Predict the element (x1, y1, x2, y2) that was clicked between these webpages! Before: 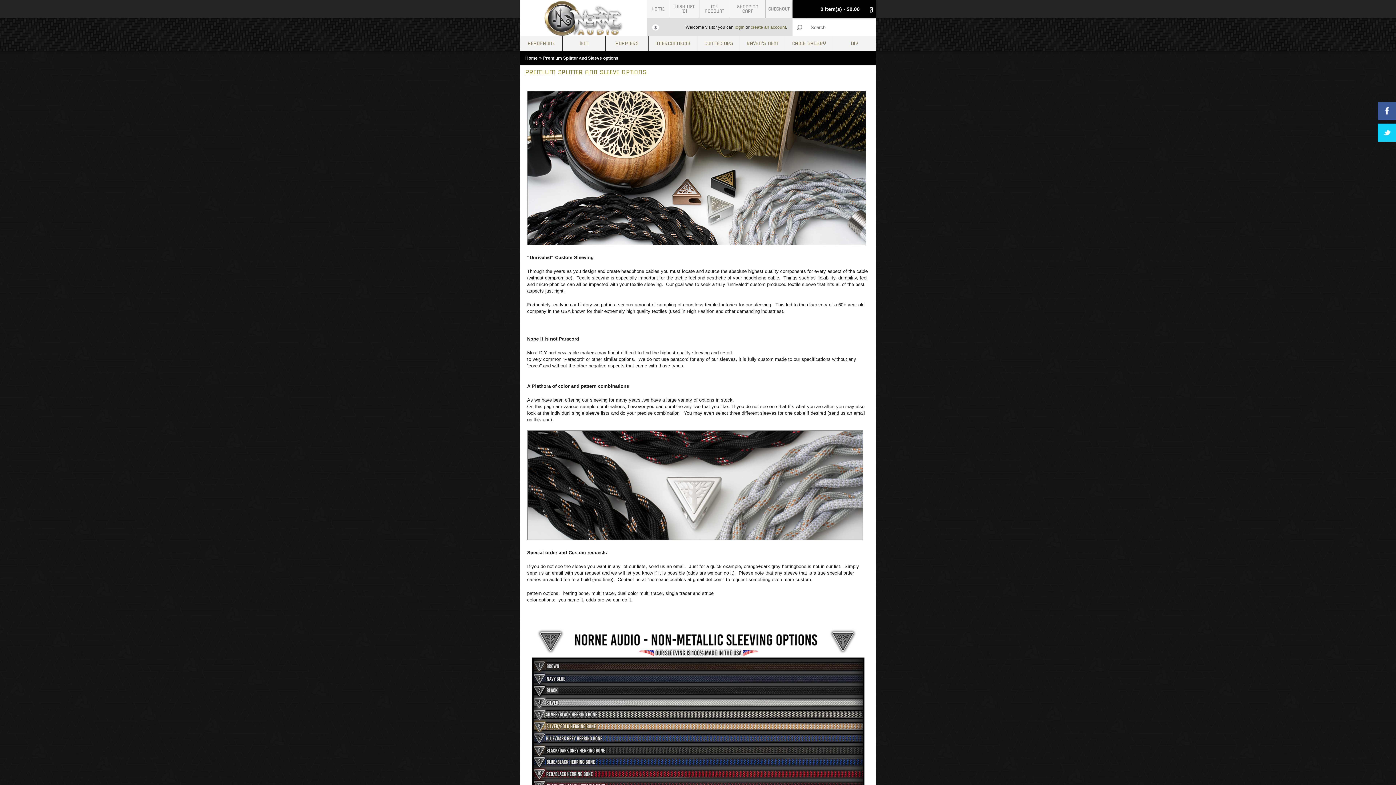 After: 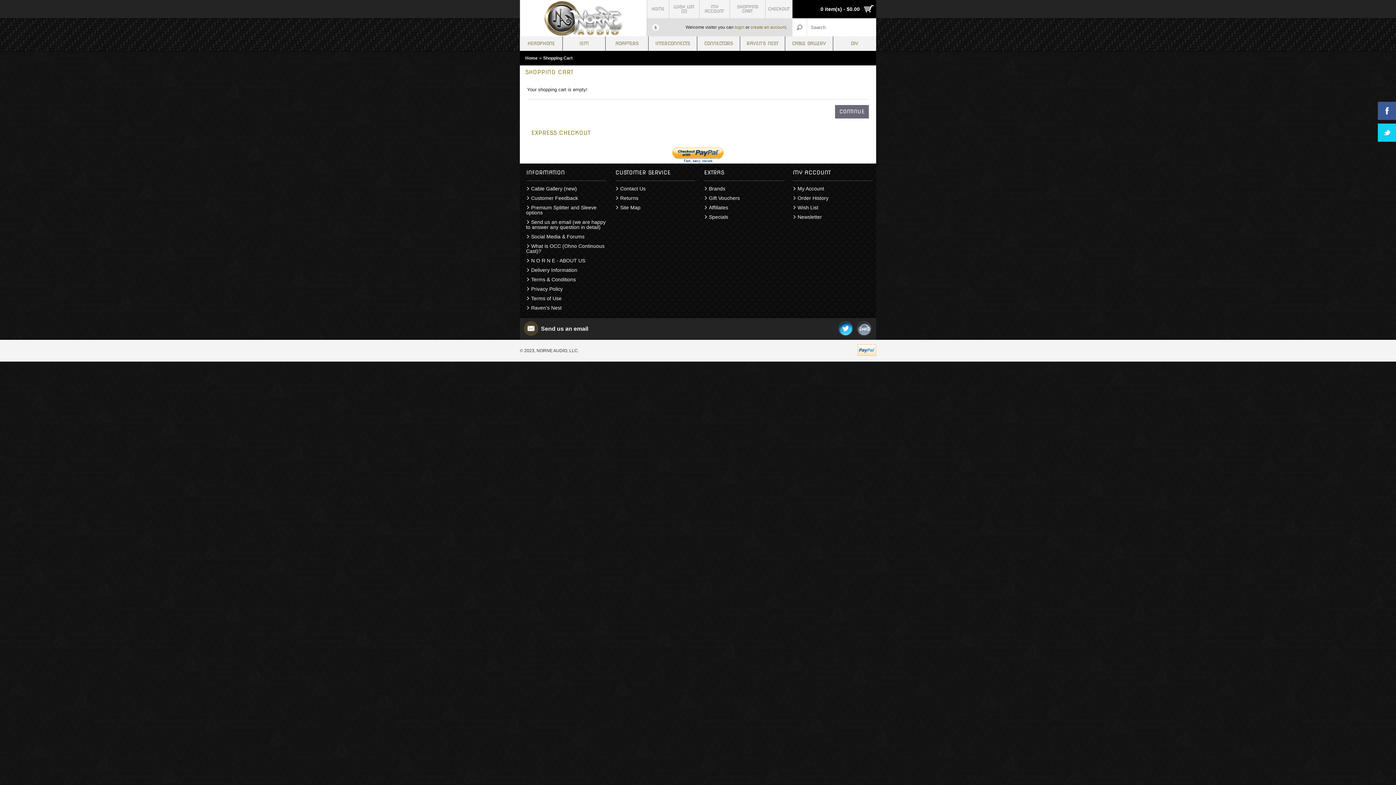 Action: bbox: (729, 0, 765, 18) label: SHOPPING CART